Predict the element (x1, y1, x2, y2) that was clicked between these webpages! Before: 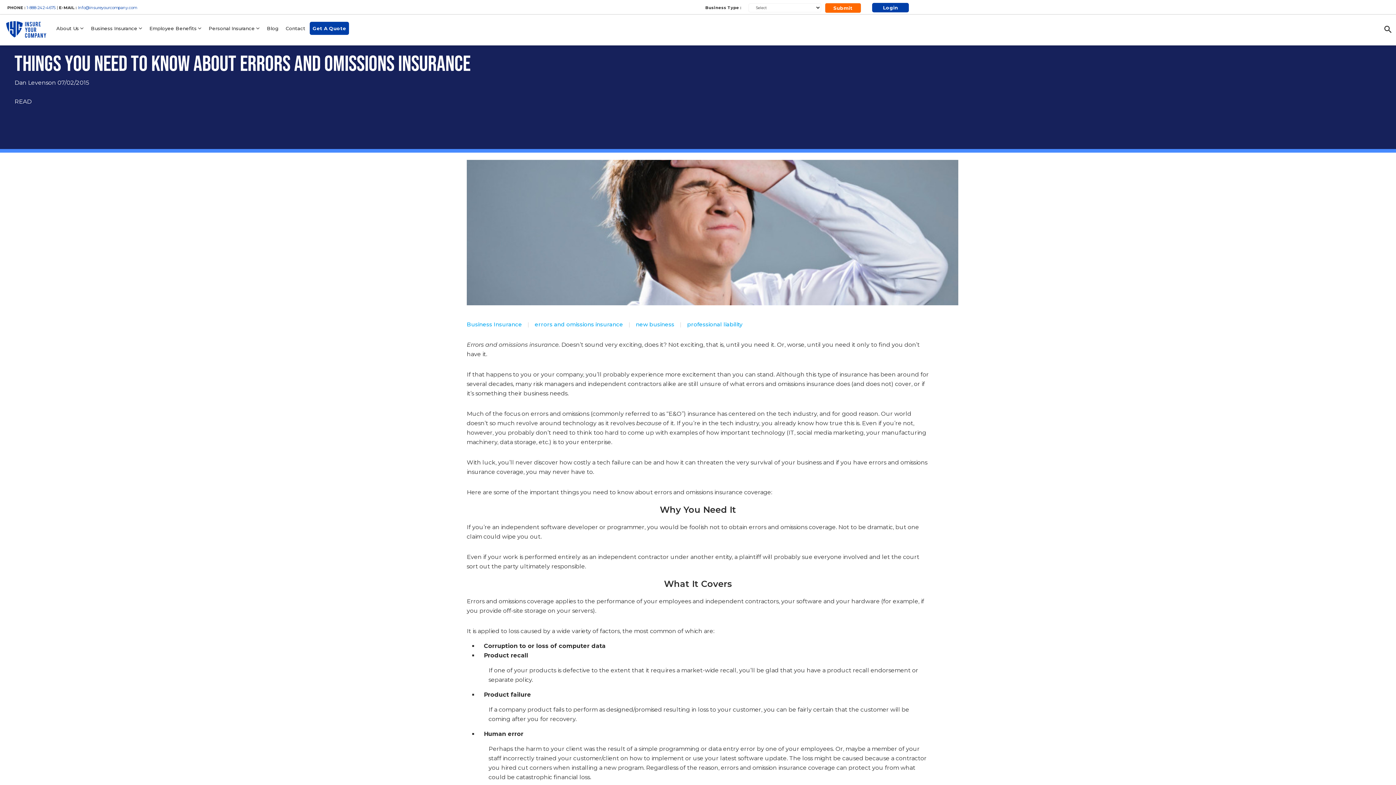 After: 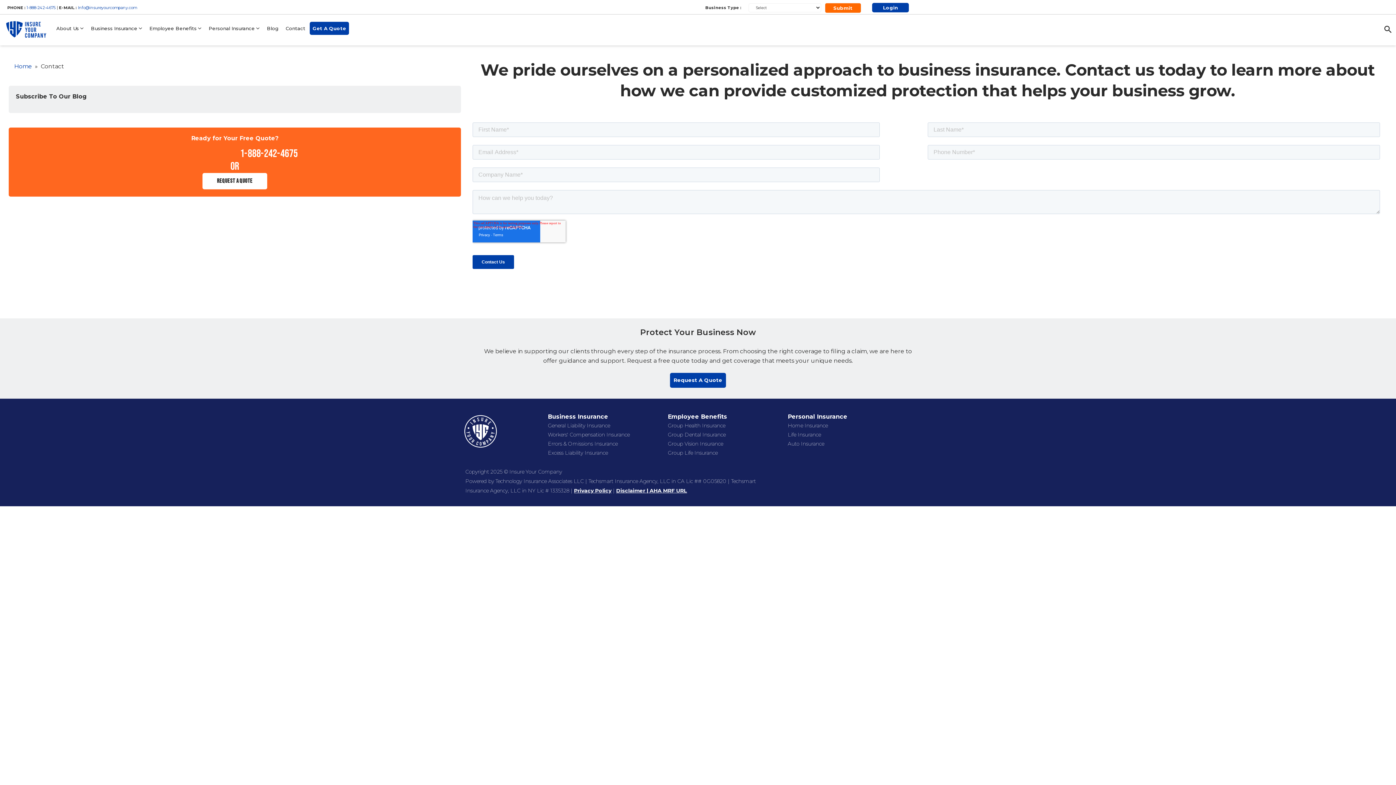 Action: label: Contact bbox: (282, 25, 308, 31)